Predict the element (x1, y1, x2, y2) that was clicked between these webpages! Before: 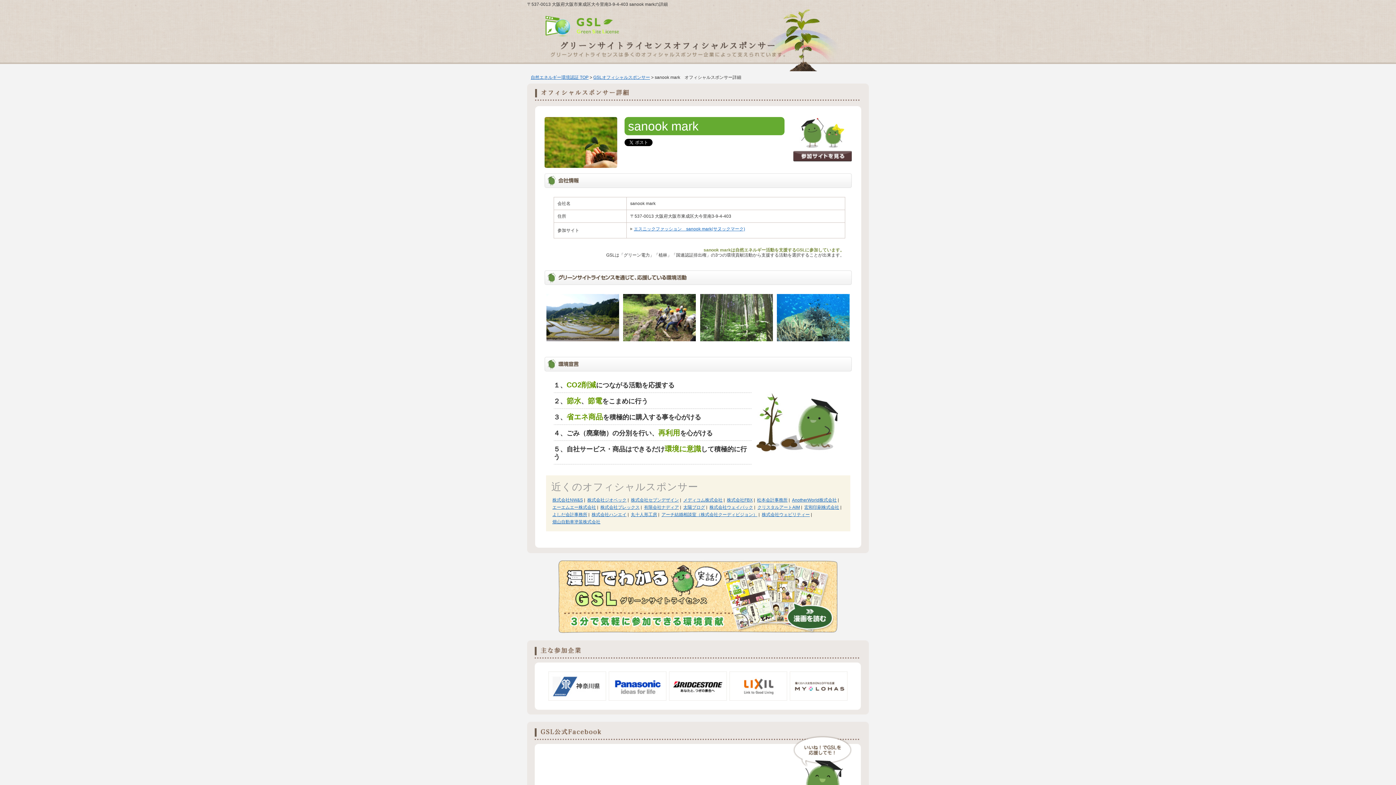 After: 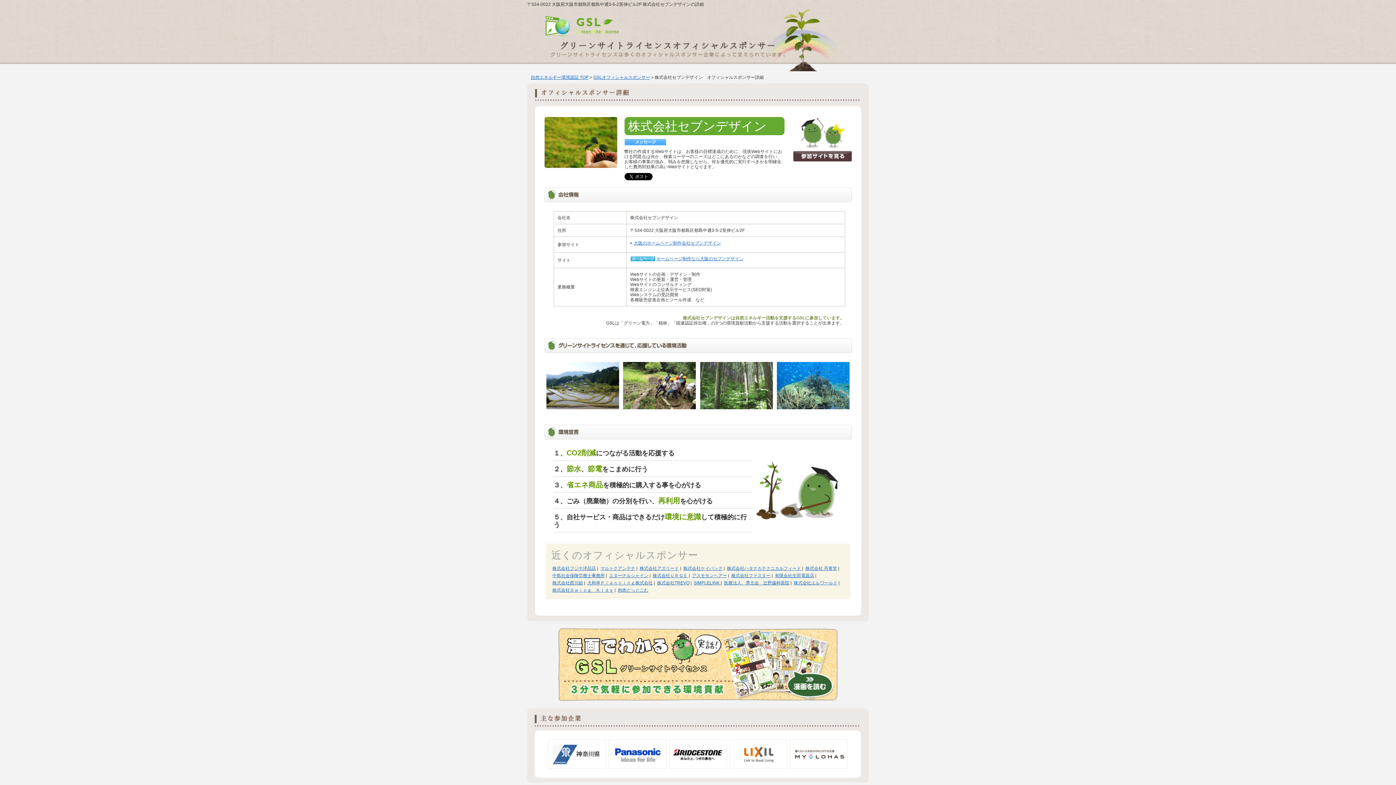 Action: label: 株式会社セブンデザイン bbox: (631, 497, 679, 503)